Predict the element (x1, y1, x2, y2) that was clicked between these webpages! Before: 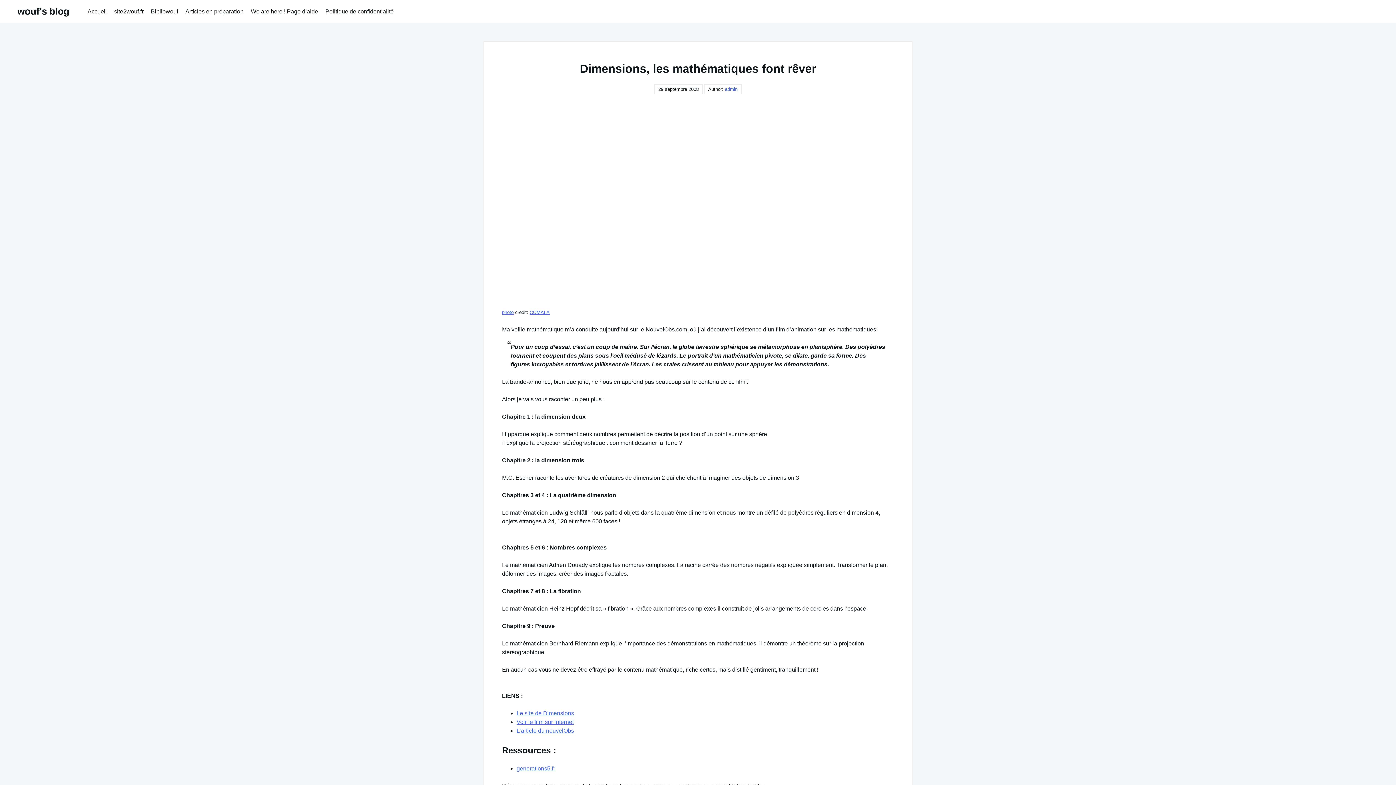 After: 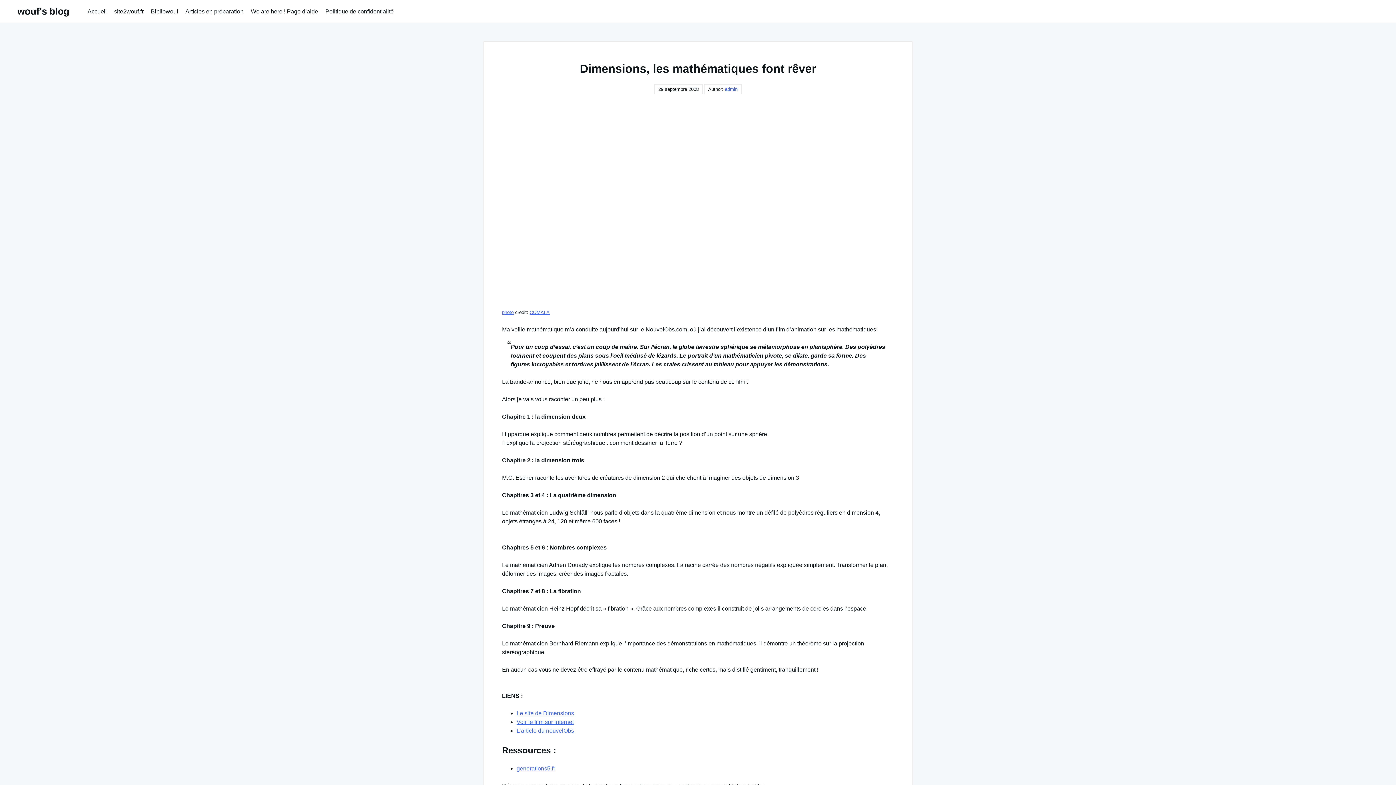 Action: bbox: (610, 111, 786, 293)